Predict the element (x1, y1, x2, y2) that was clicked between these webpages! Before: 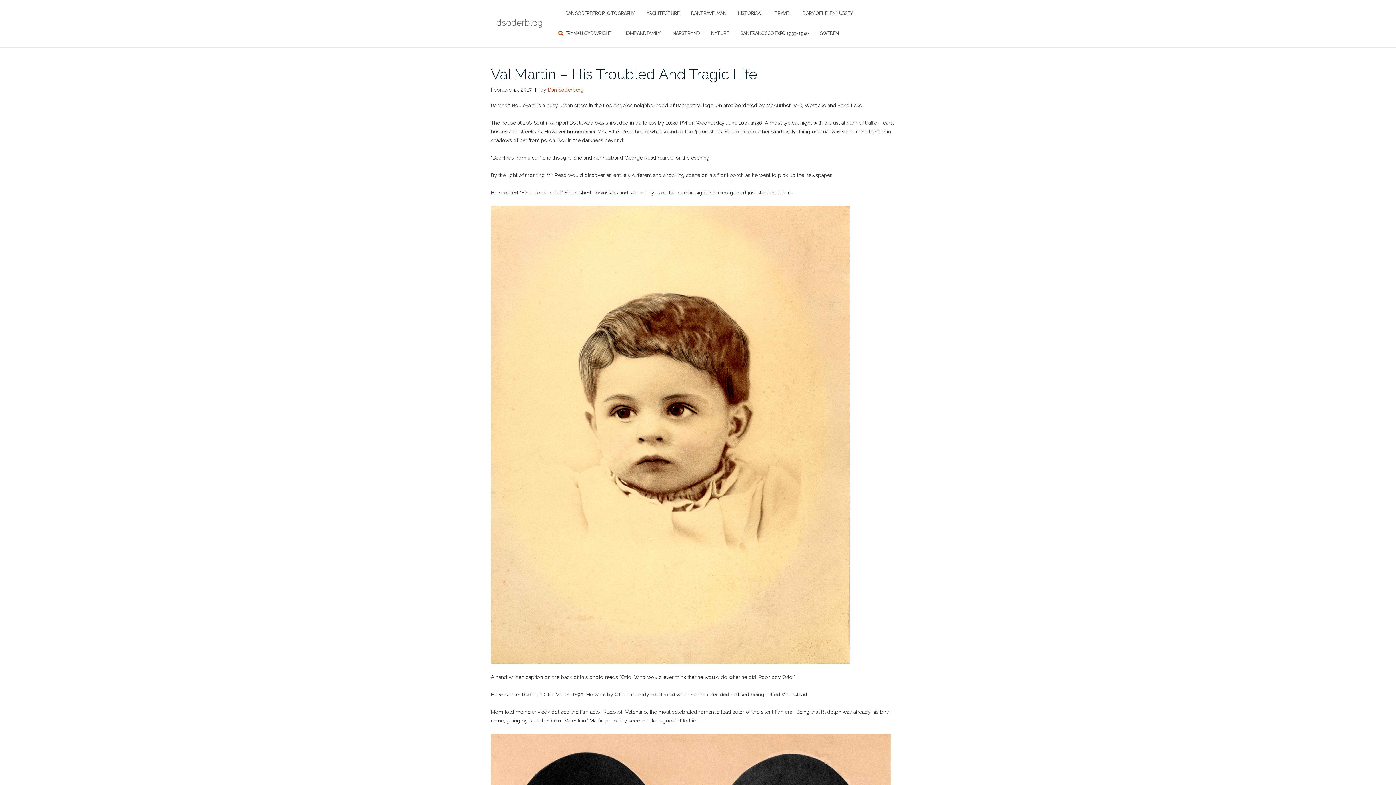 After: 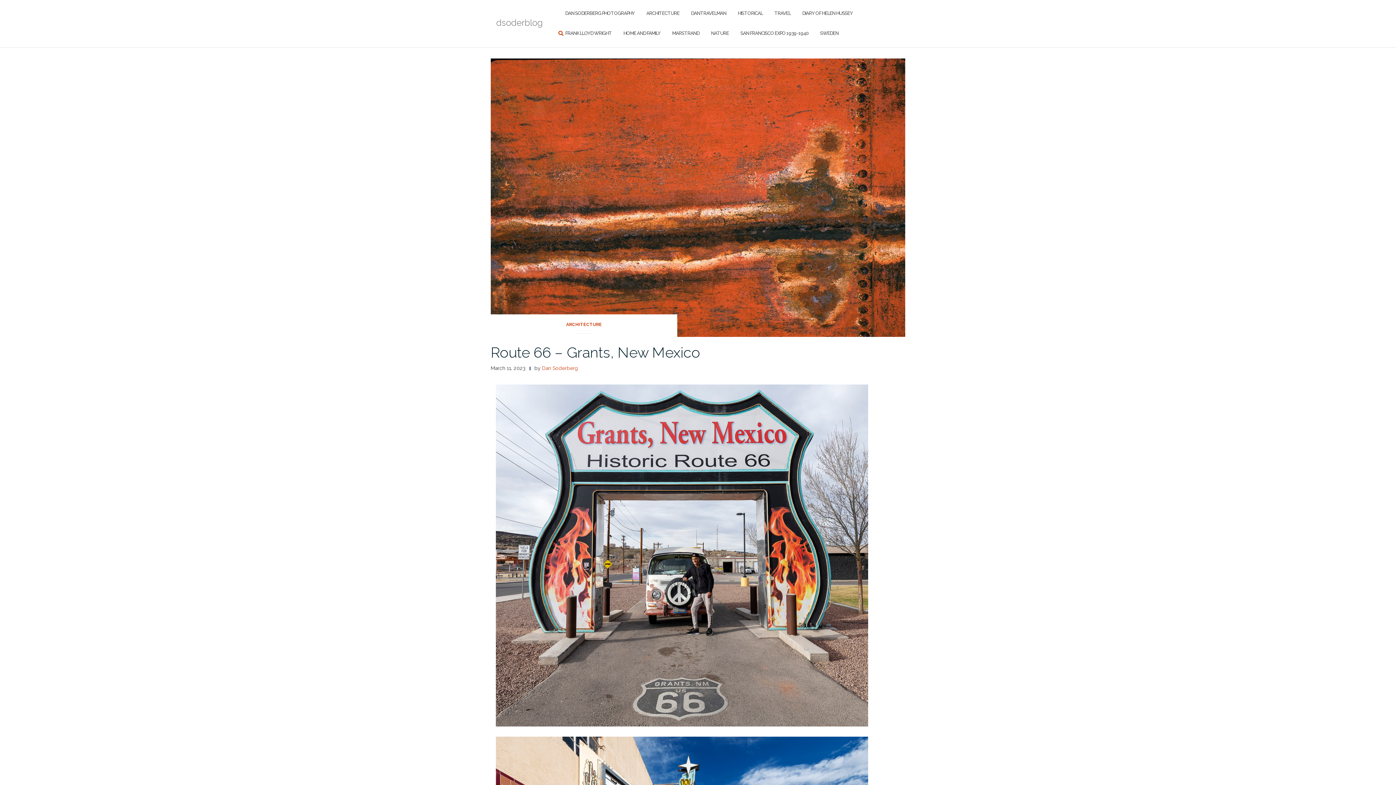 Action: label: dsoderblog bbox: (496, 13, 542, 33)